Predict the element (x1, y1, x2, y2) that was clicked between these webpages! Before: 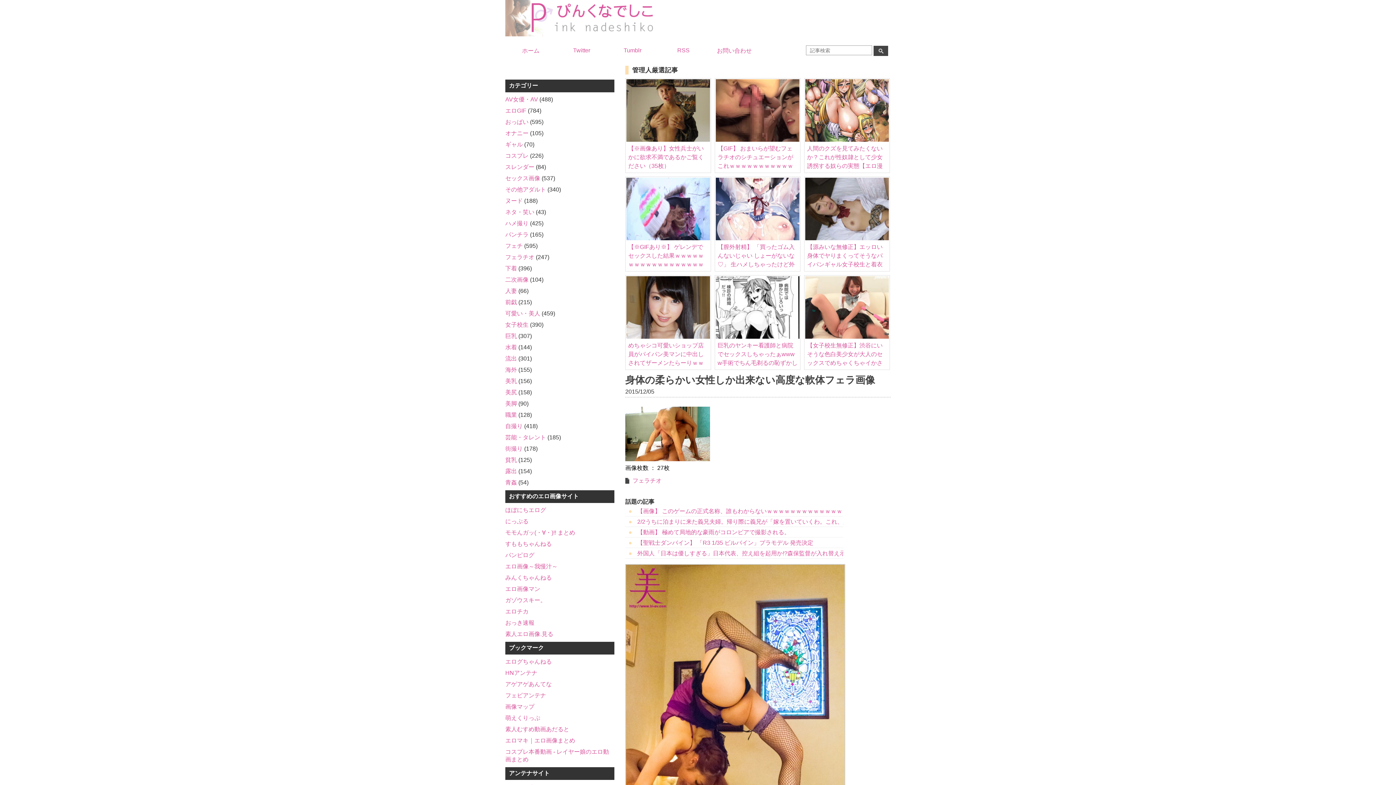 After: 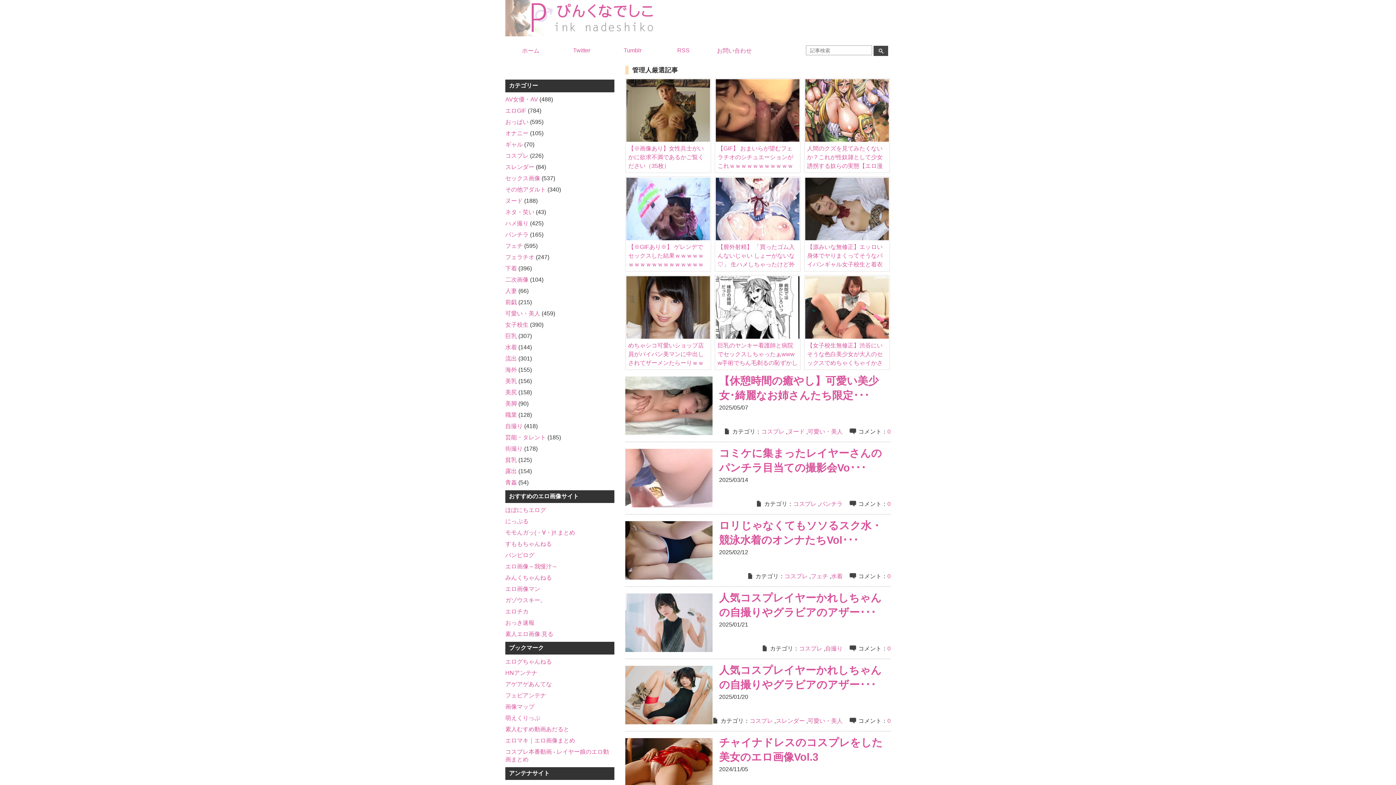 Action: label: コスプレ bbox: (505, 152, 528, 158)